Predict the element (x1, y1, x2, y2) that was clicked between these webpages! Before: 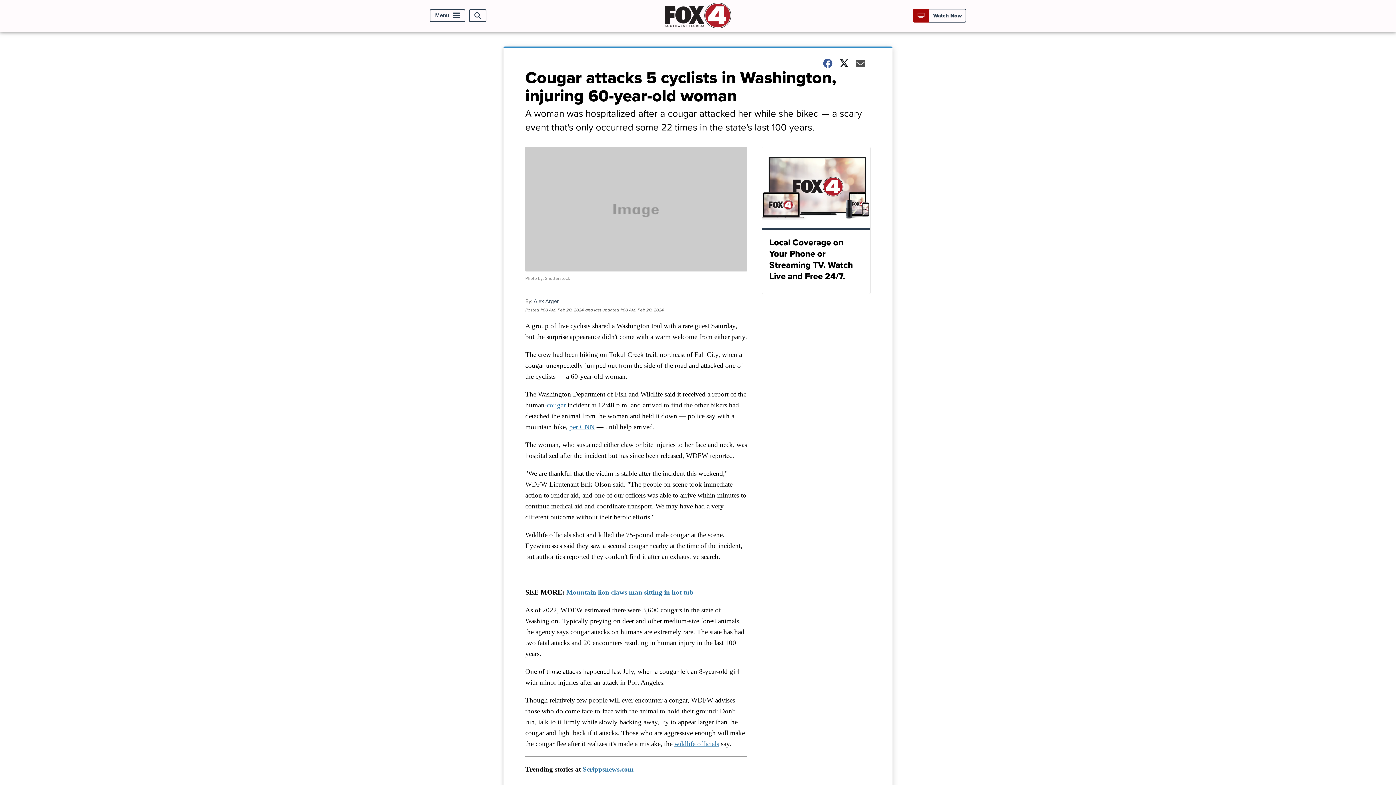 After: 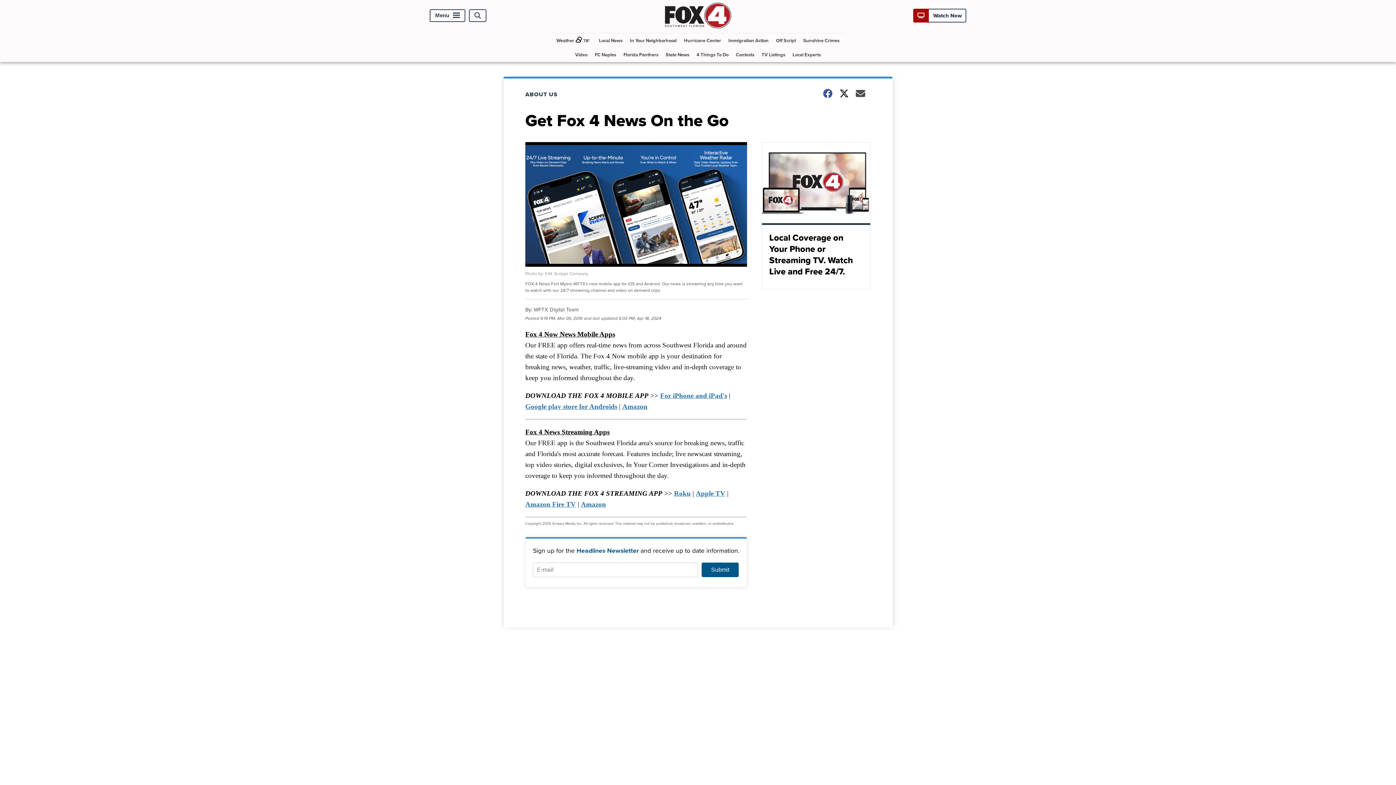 Action: label: Local Coverage on Your Phone or Streaming TV. Watch Live and Free 24/7. bbox: (761, 146, 870, 294)